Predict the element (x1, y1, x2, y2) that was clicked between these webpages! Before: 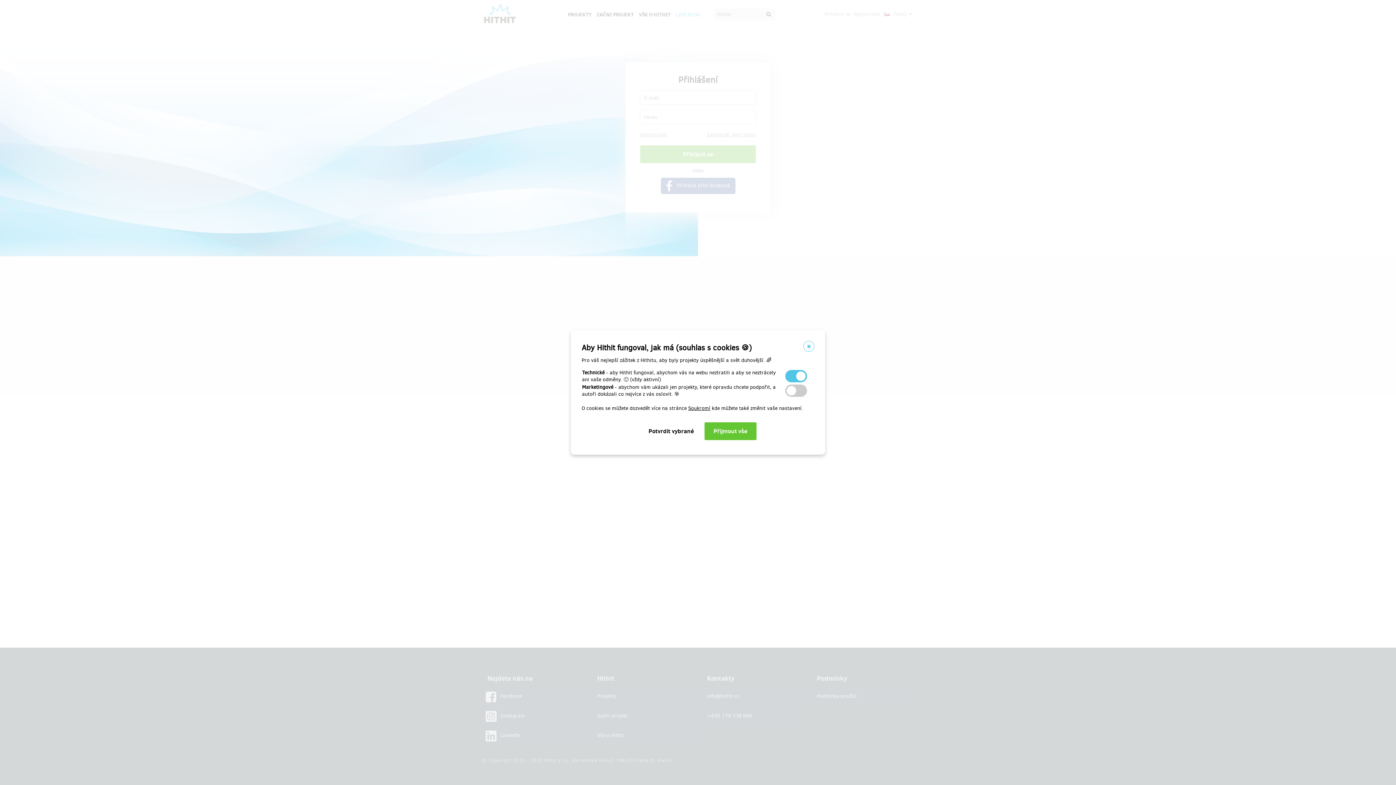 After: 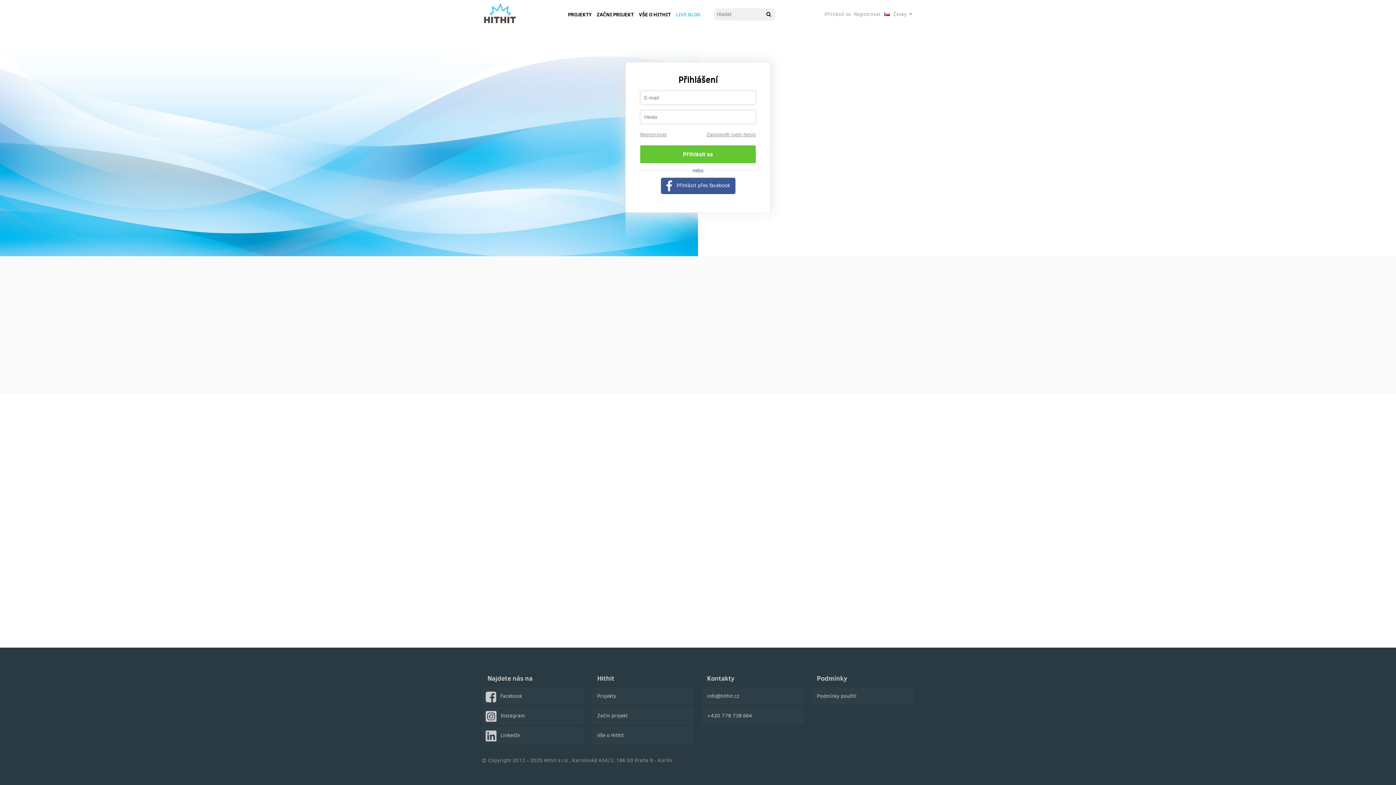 Action: bbox: (803, 341, 814, 352)